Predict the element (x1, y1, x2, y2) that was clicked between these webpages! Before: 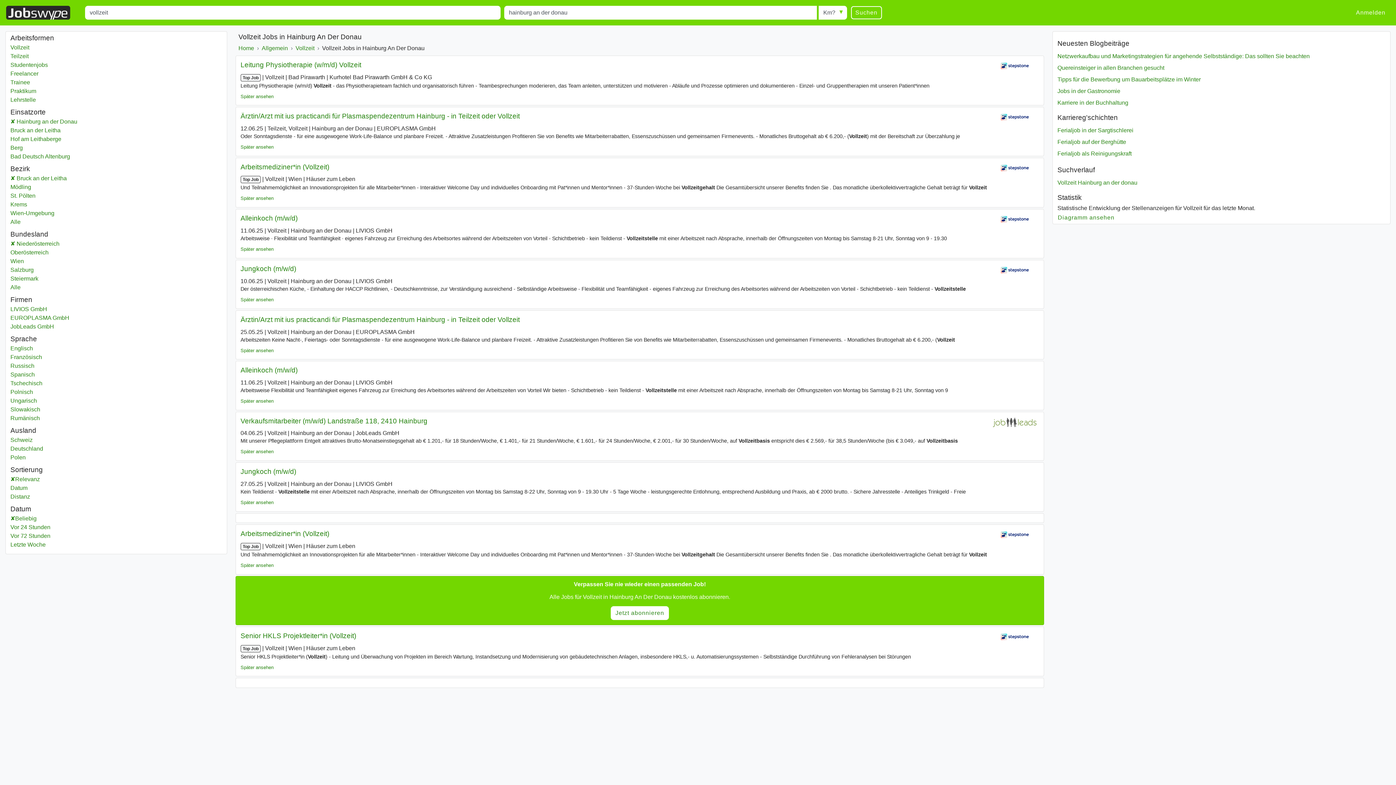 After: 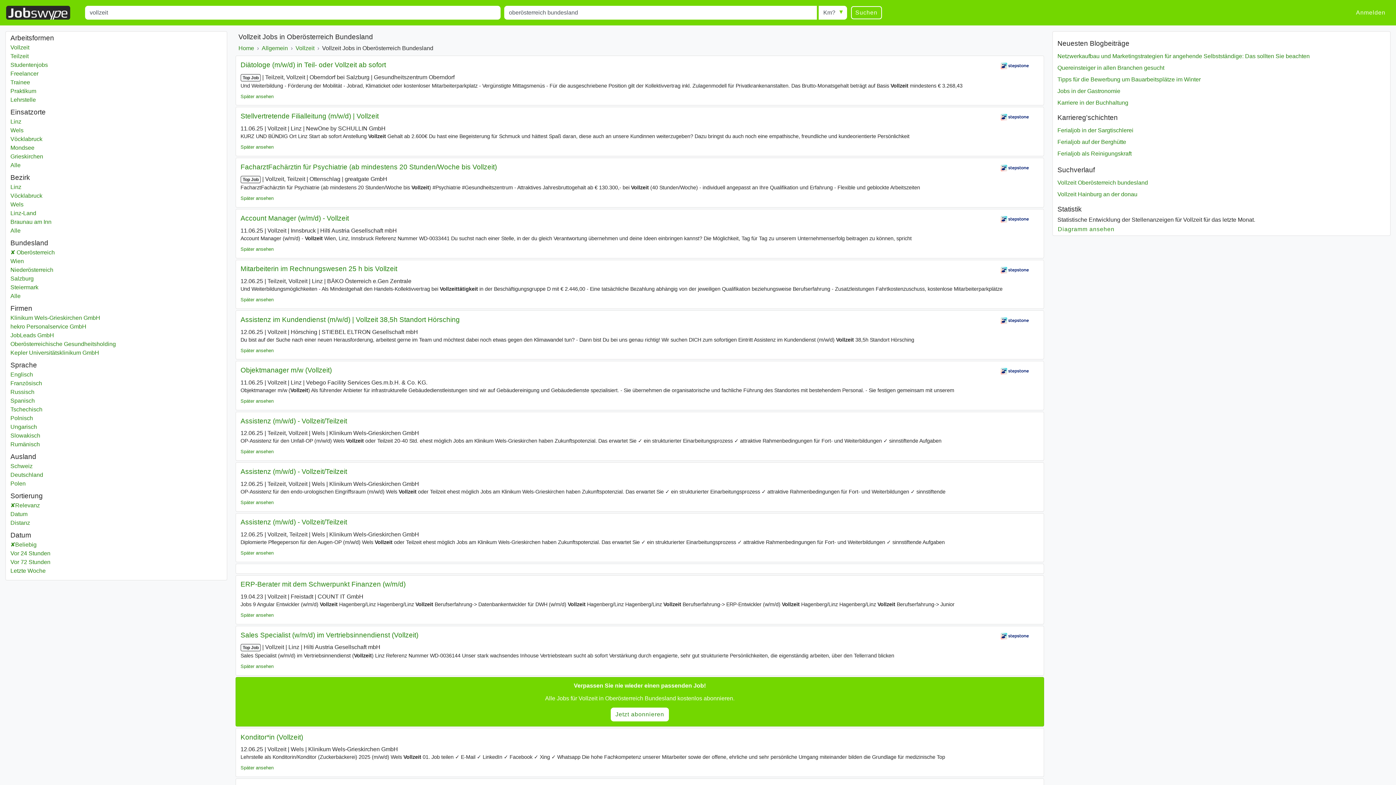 Action: label: Vollzeit
Oberösterreich
Bundesland bbox: (10, 248, 222, 257)